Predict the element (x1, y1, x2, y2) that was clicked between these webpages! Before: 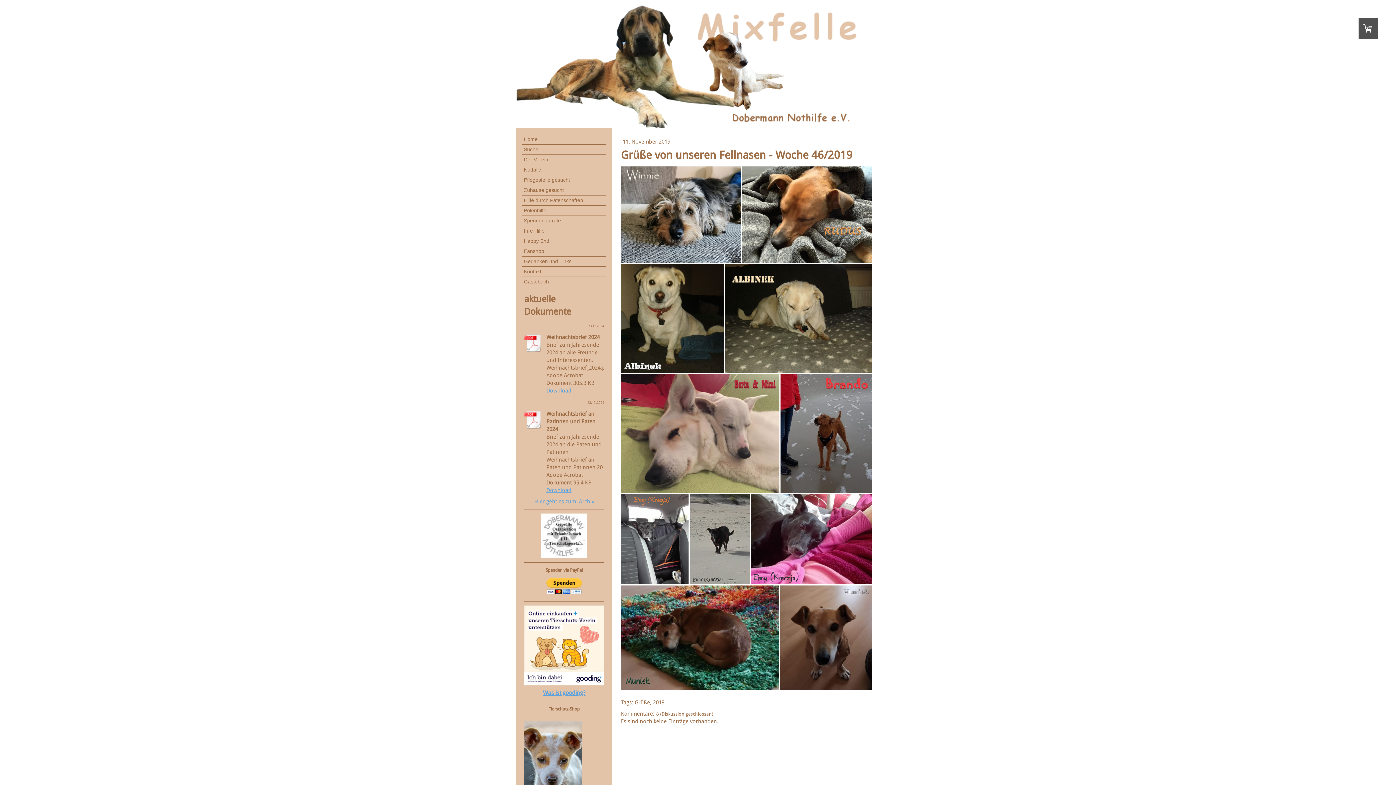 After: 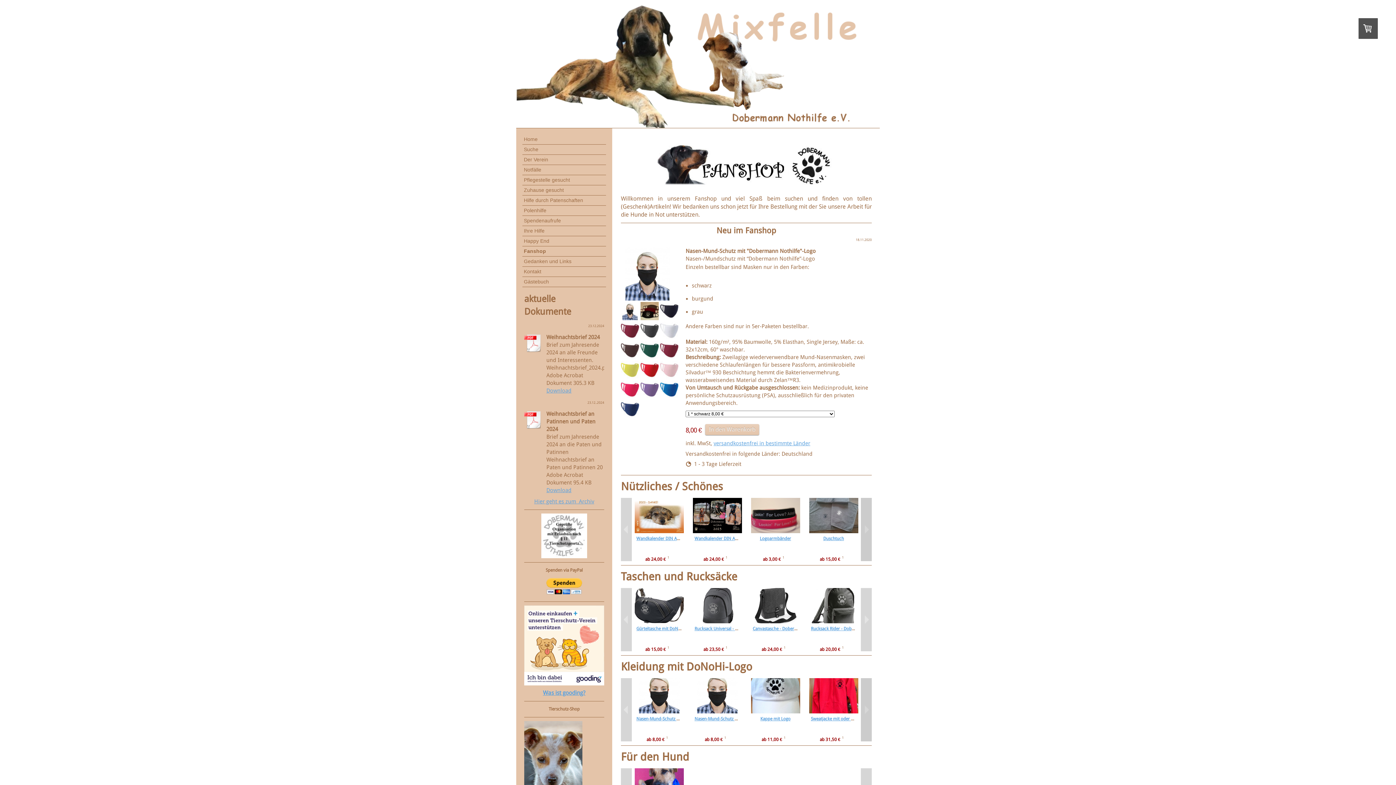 Action: bbox: (522, 246, 606, 256) label: Fanshop